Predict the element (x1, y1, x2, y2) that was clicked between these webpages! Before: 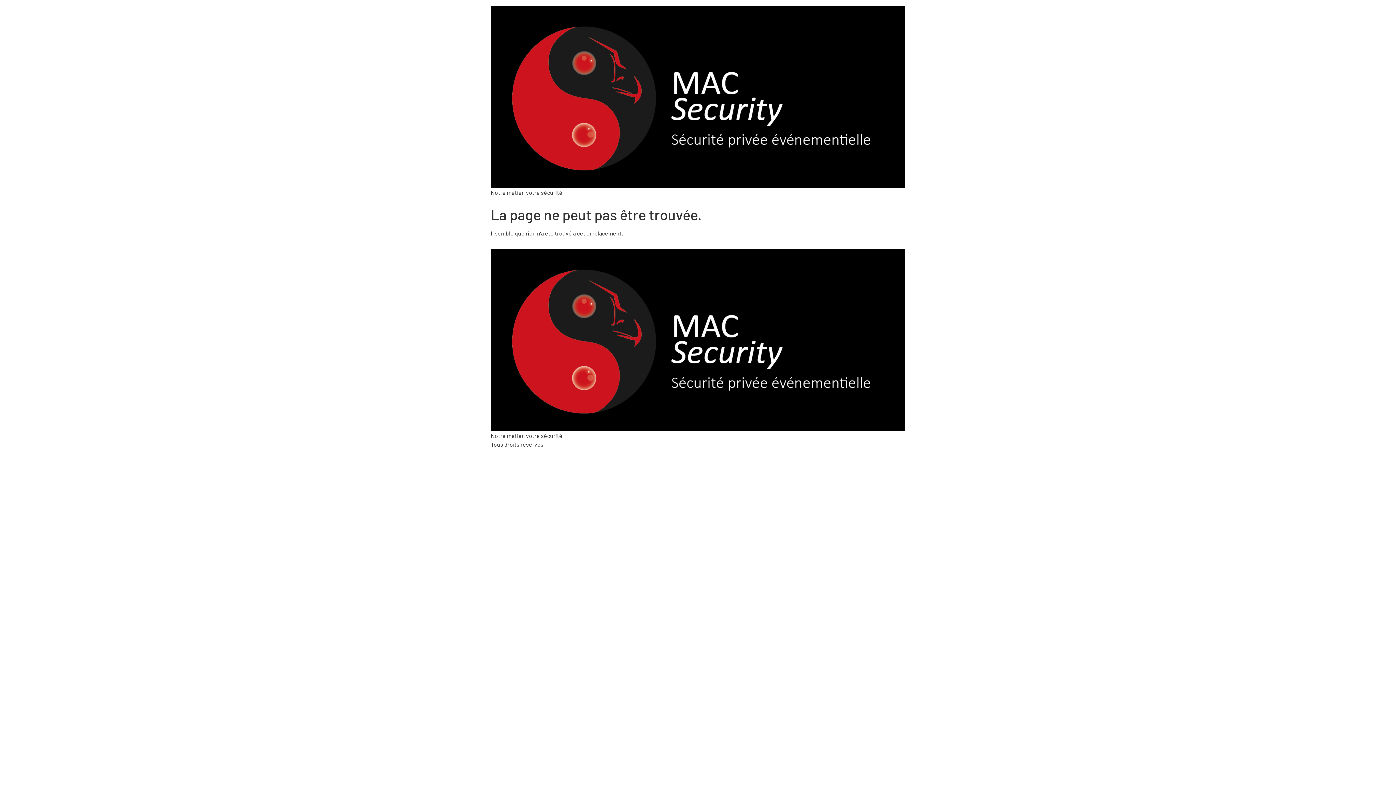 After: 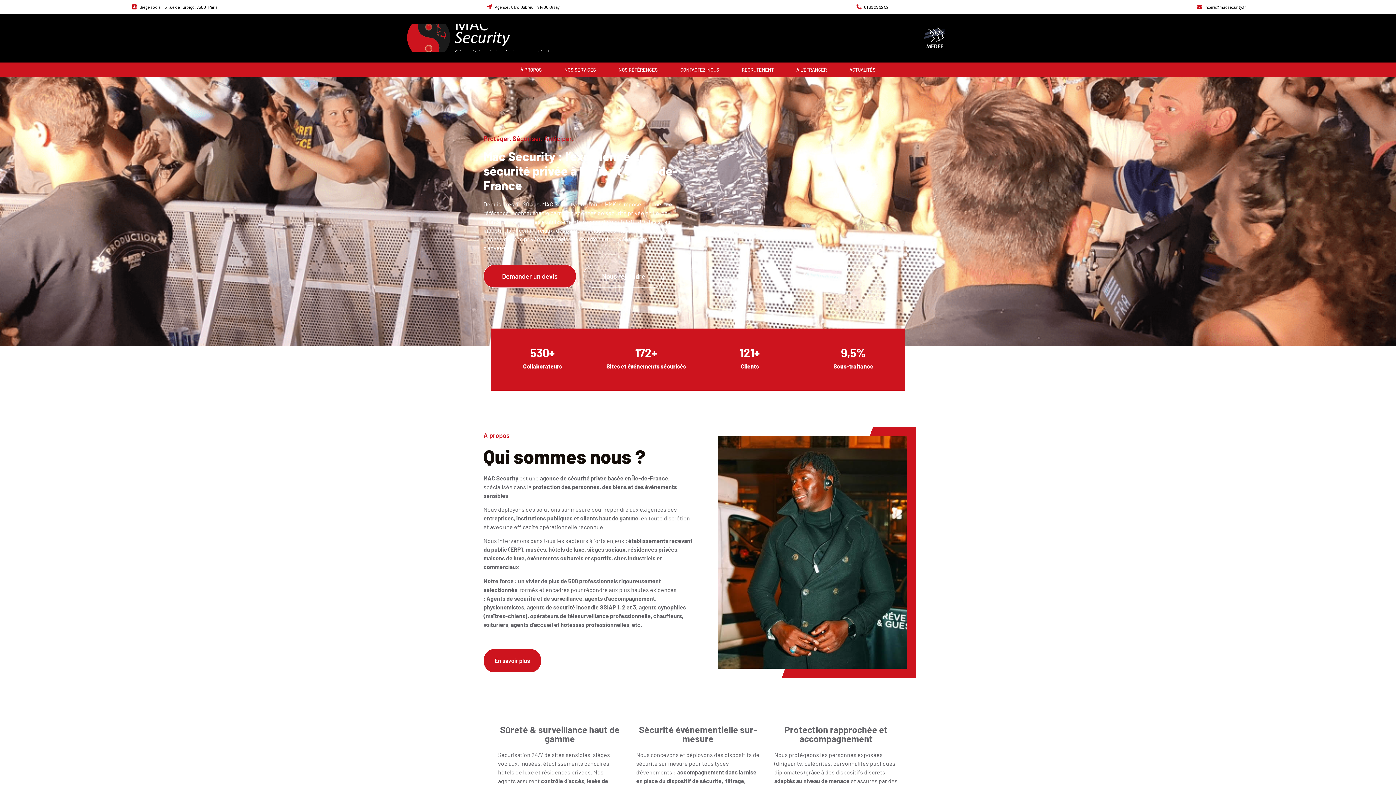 Action: bbox: (490, 5, 905, 188)